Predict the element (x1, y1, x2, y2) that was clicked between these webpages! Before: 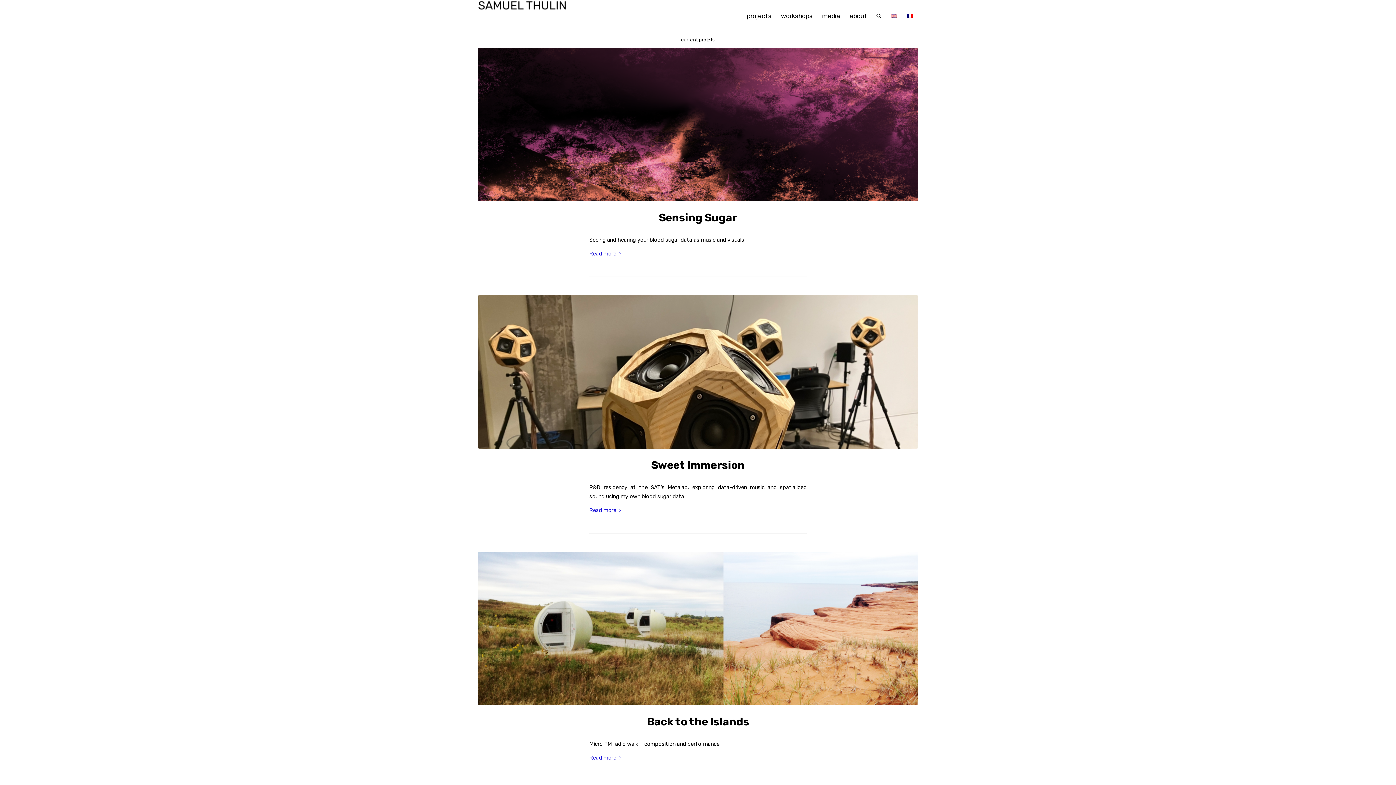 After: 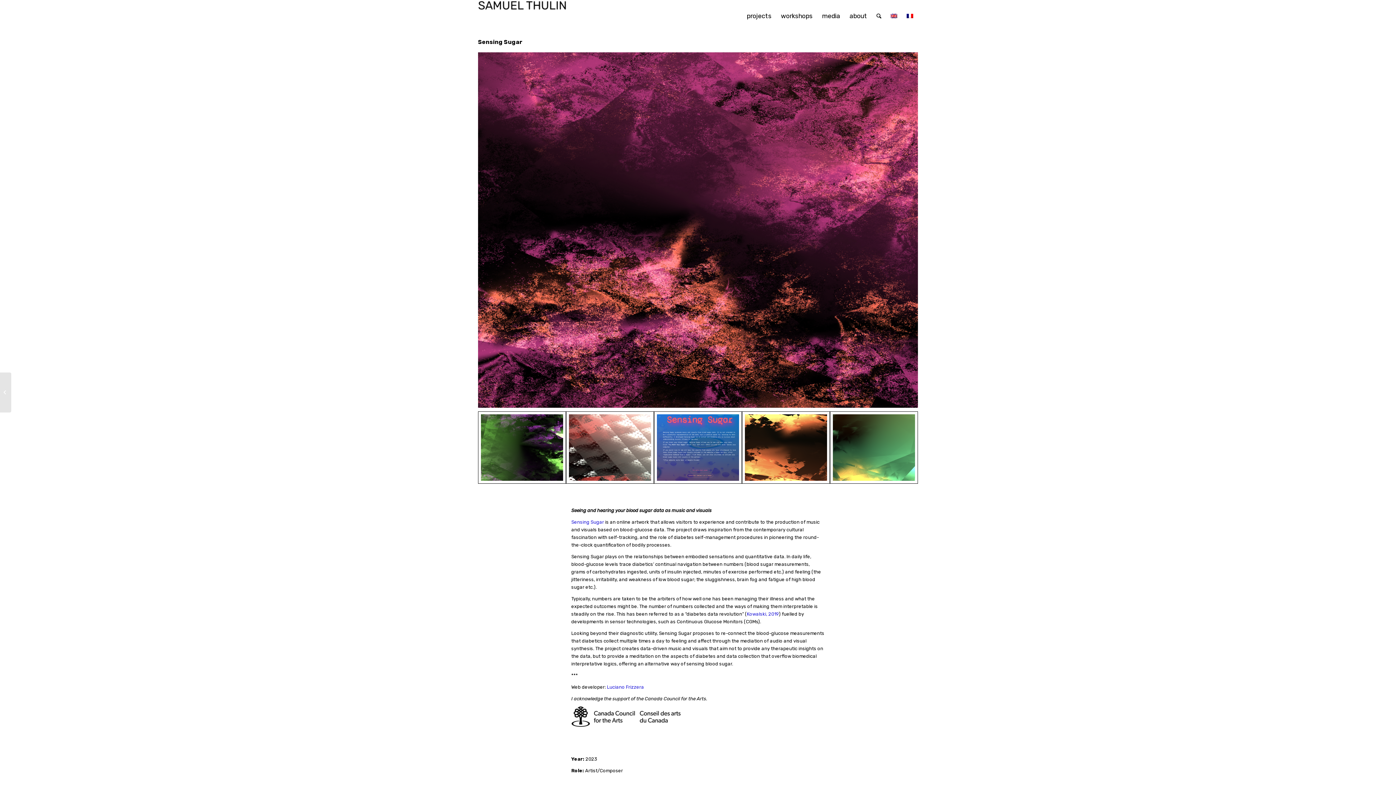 Action: bbox: (658, 211, 737, 224) label: Sensing Sugar